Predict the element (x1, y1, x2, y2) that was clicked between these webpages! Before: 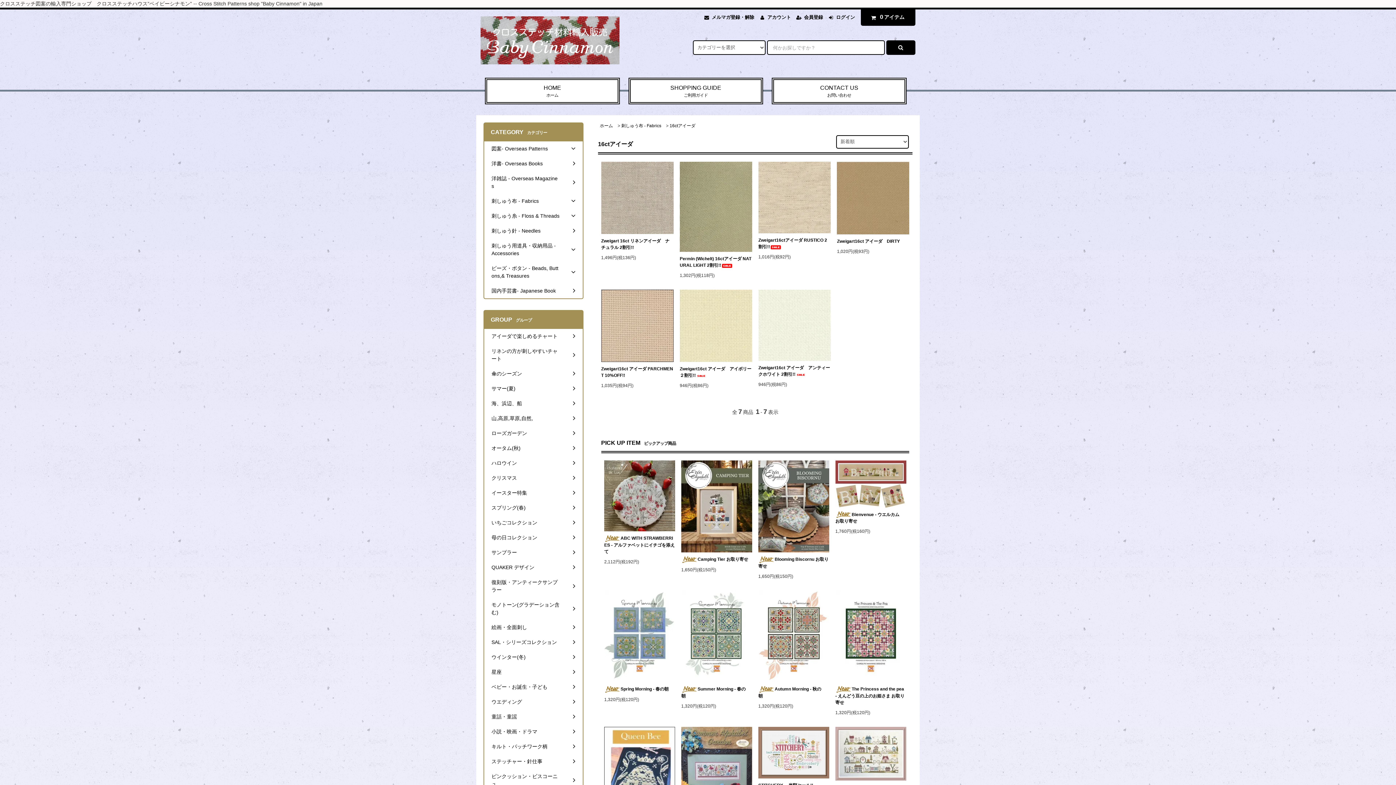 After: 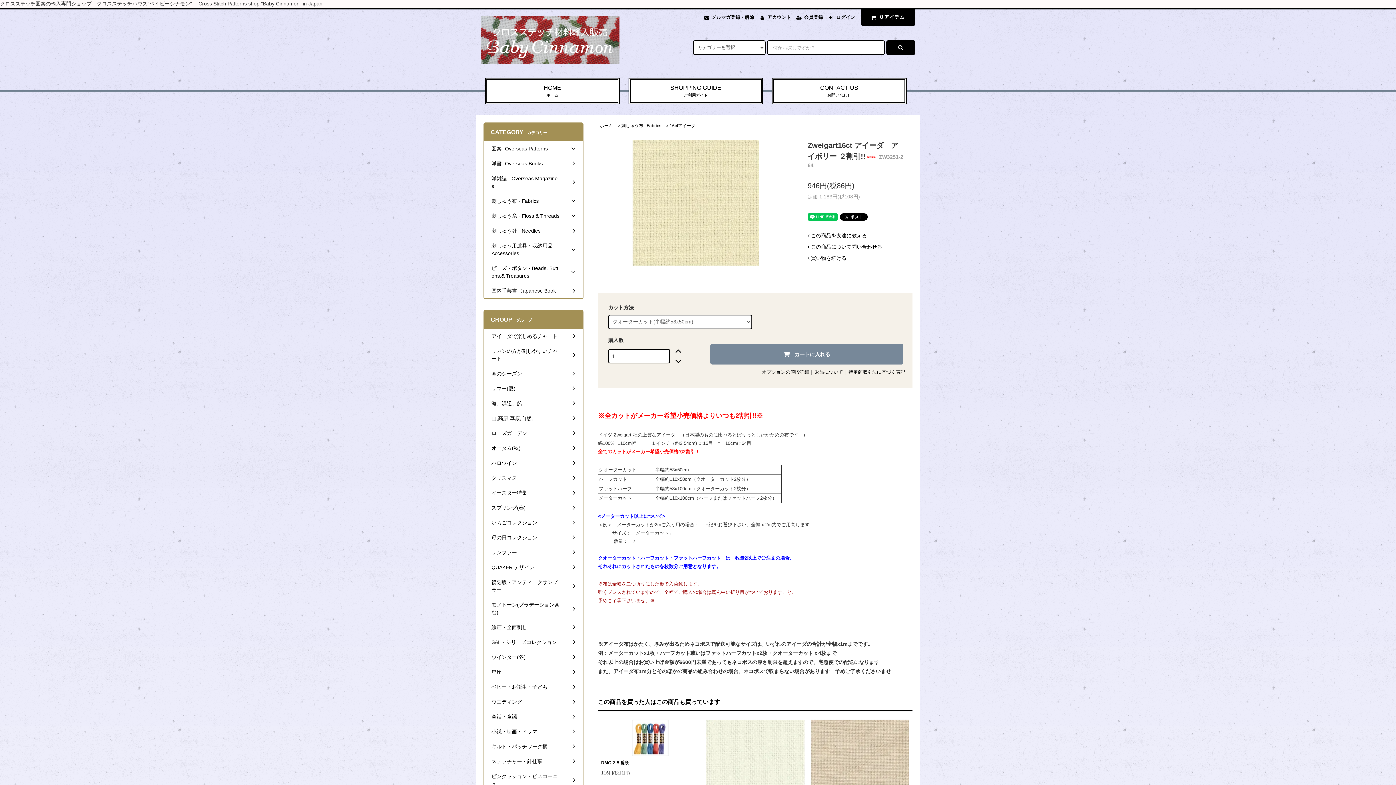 Action: bbox: (679, 322, 752, 328)